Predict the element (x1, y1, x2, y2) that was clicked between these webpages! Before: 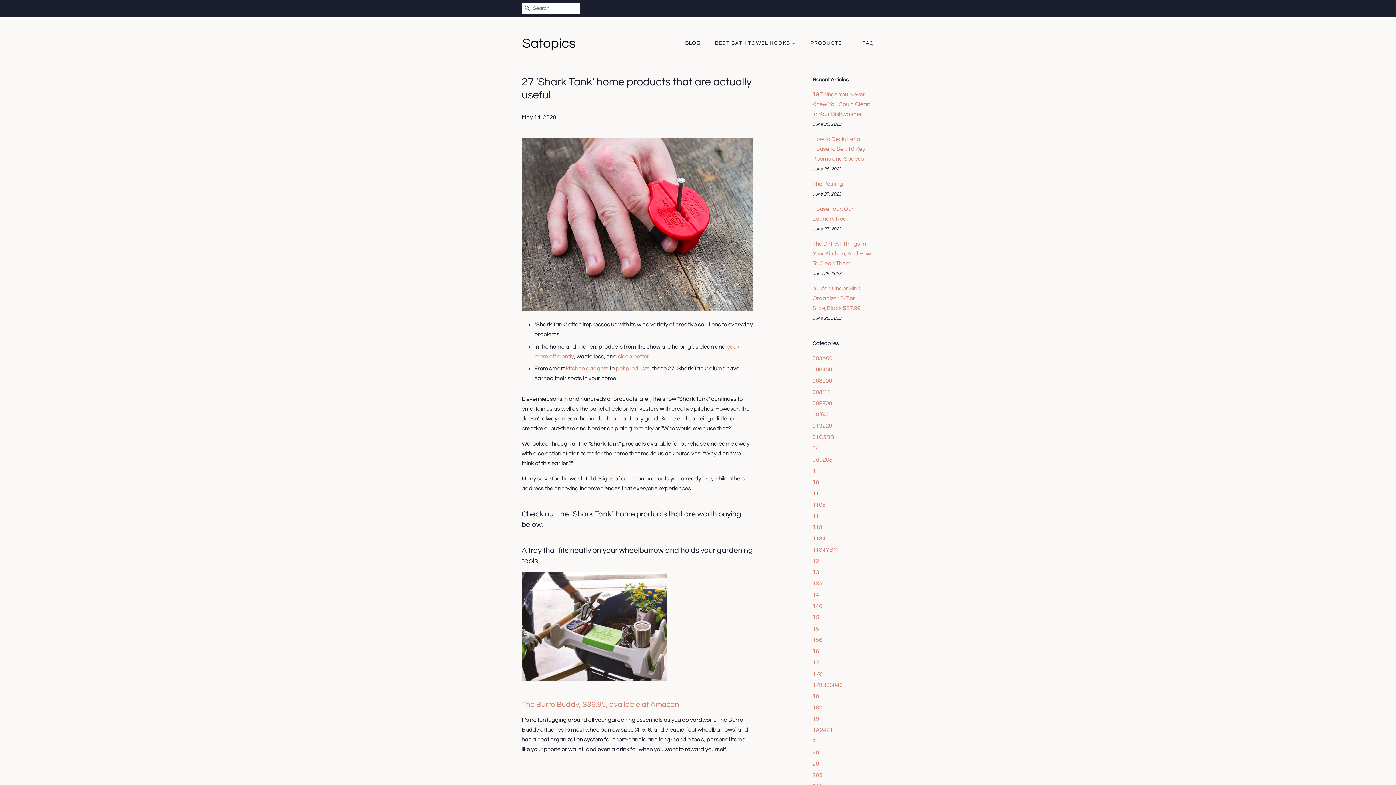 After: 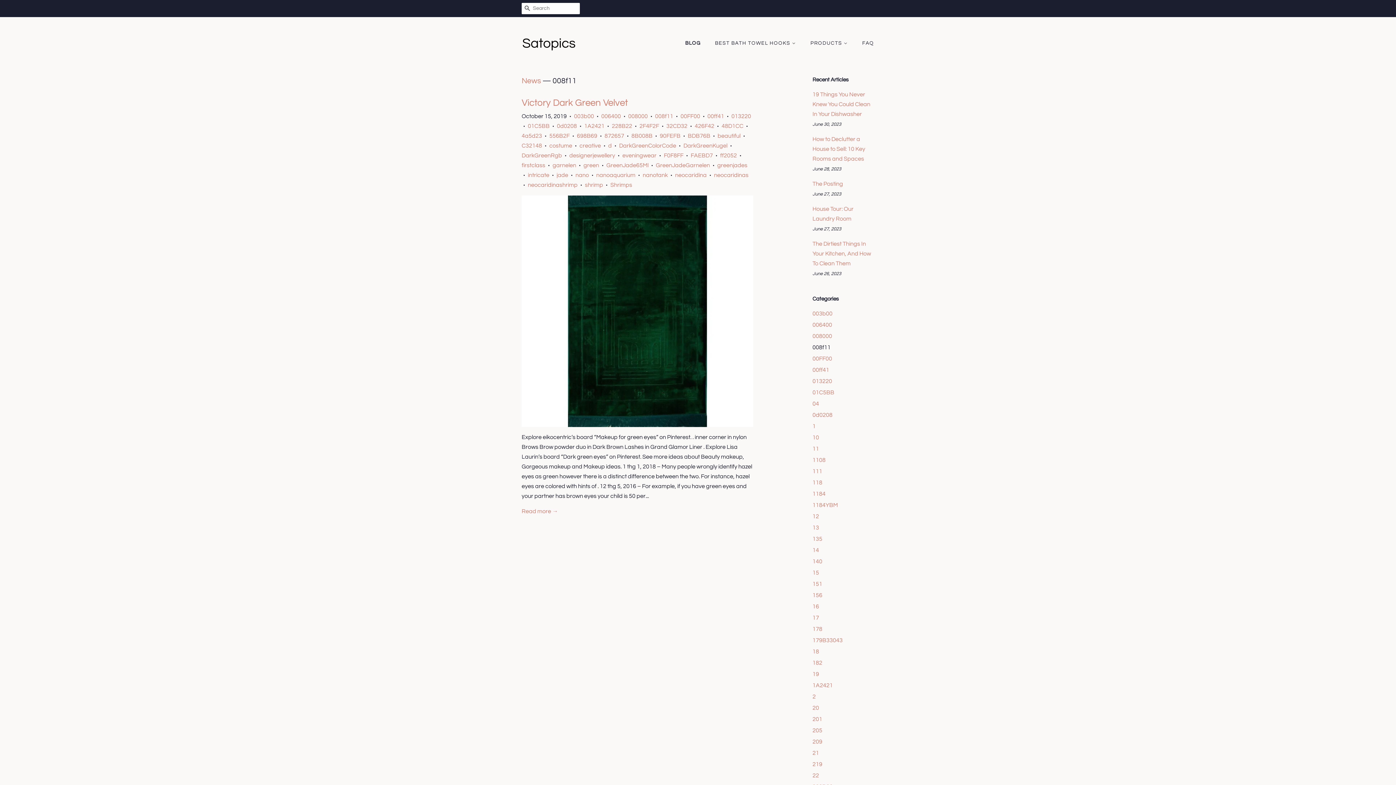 Action: bbox: (812, 389, 830, 395) label: 008f11